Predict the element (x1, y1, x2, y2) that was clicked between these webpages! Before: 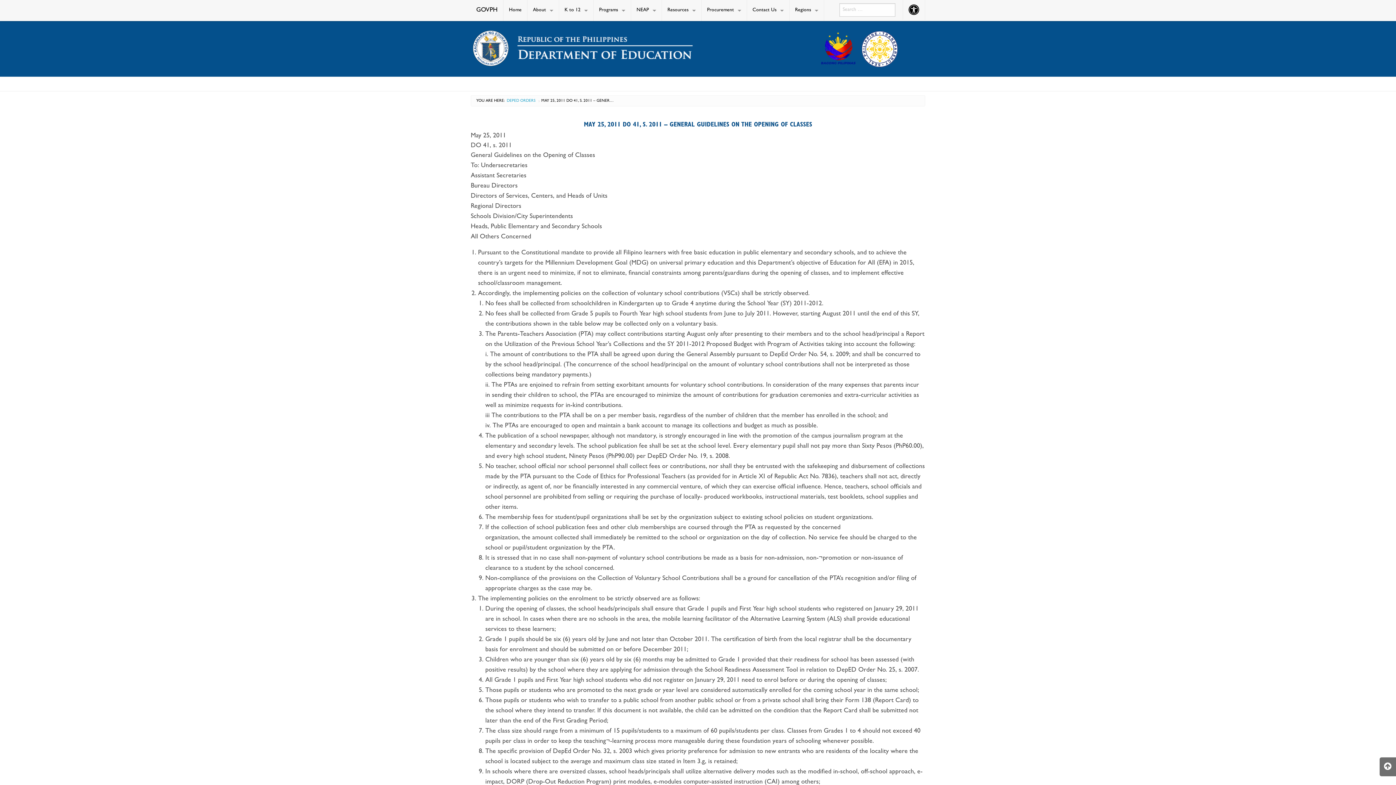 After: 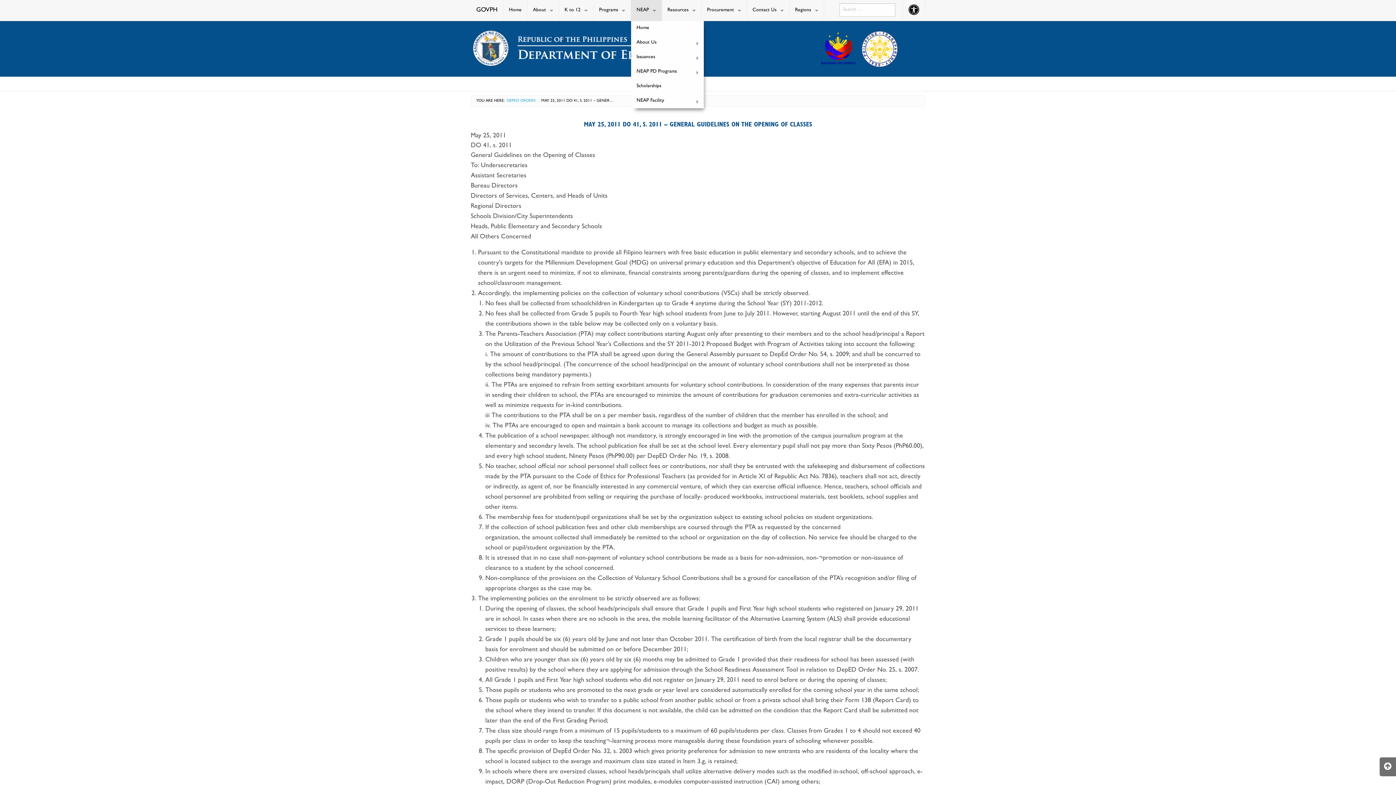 Action: bbox: (631, 0, 661, 21) label: NEAP